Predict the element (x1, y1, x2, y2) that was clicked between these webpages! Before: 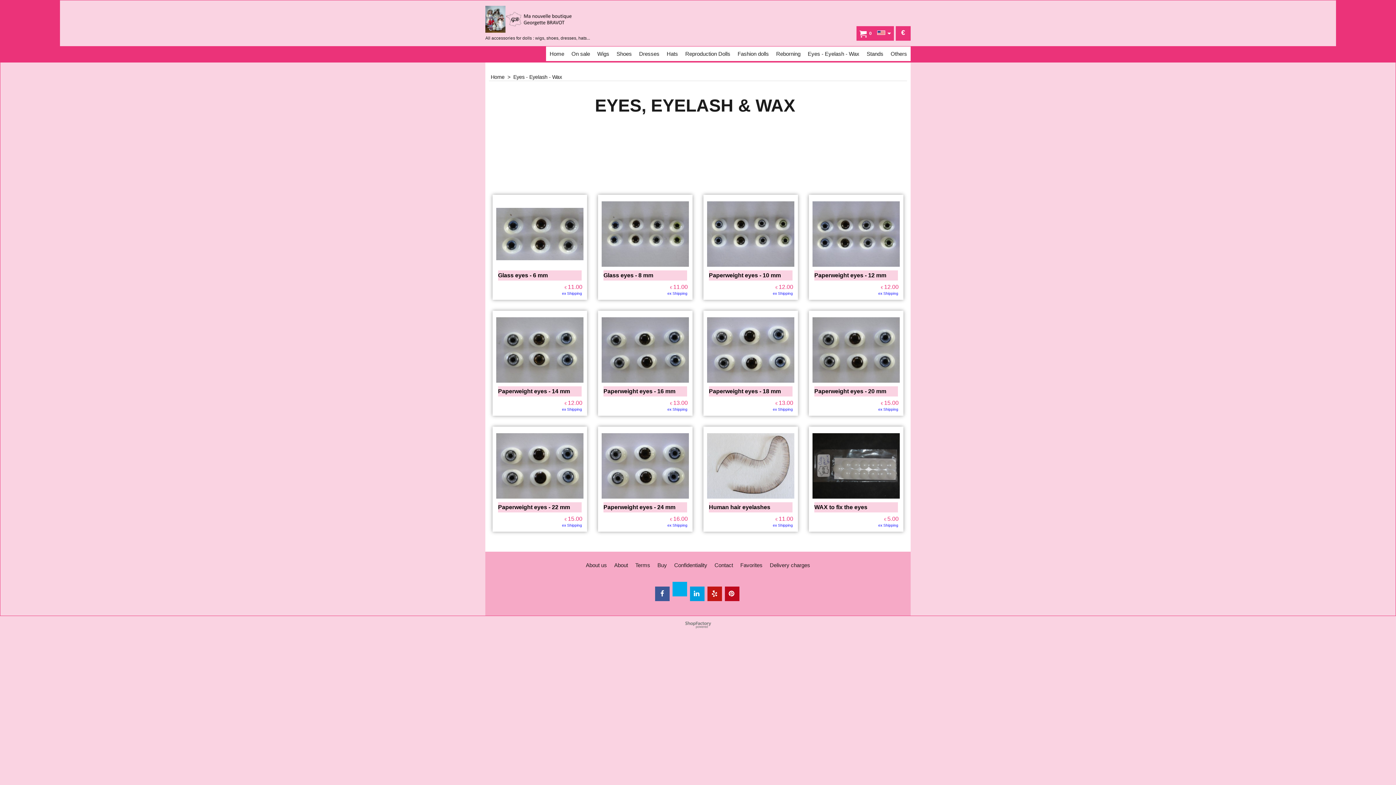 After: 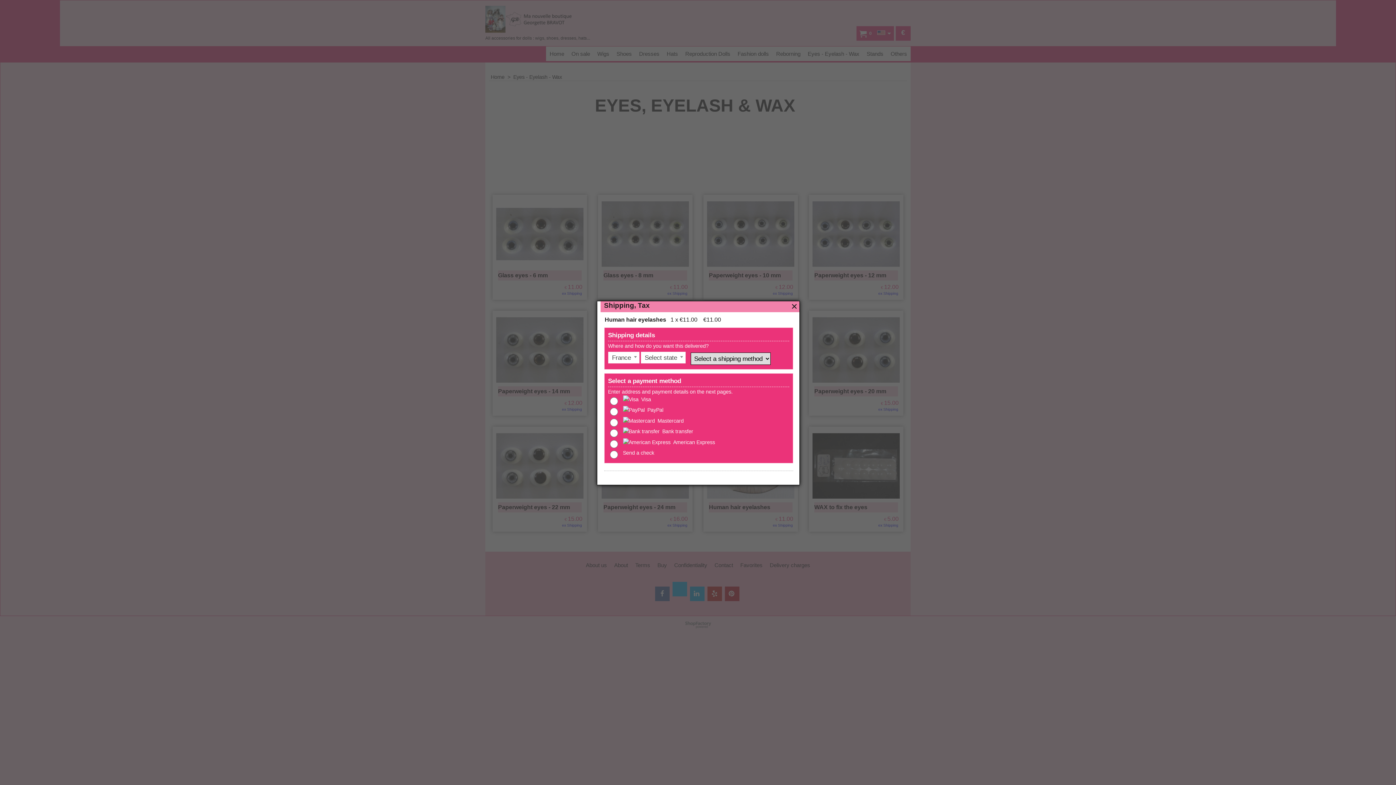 Action: label: ex Shipping bbox: (773, 523, 794, 527)